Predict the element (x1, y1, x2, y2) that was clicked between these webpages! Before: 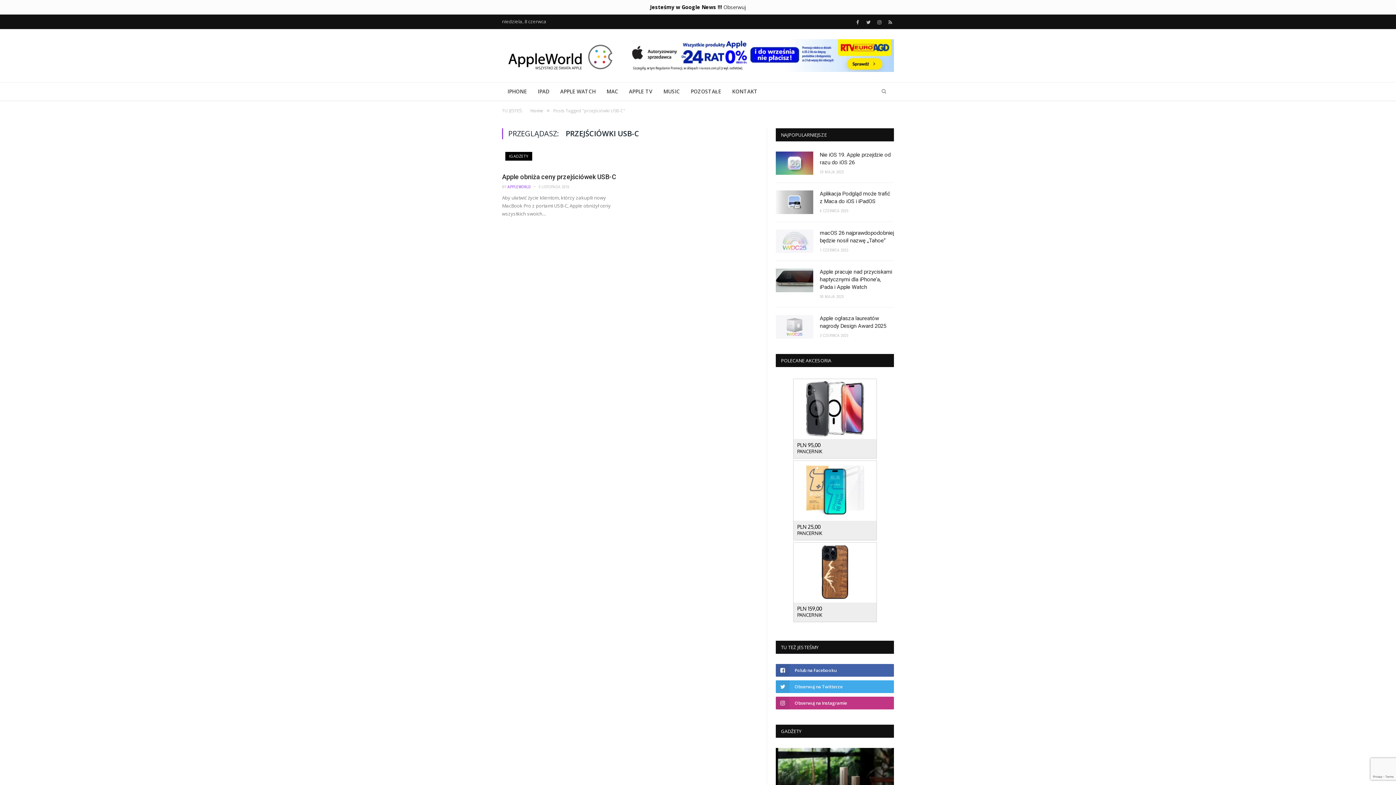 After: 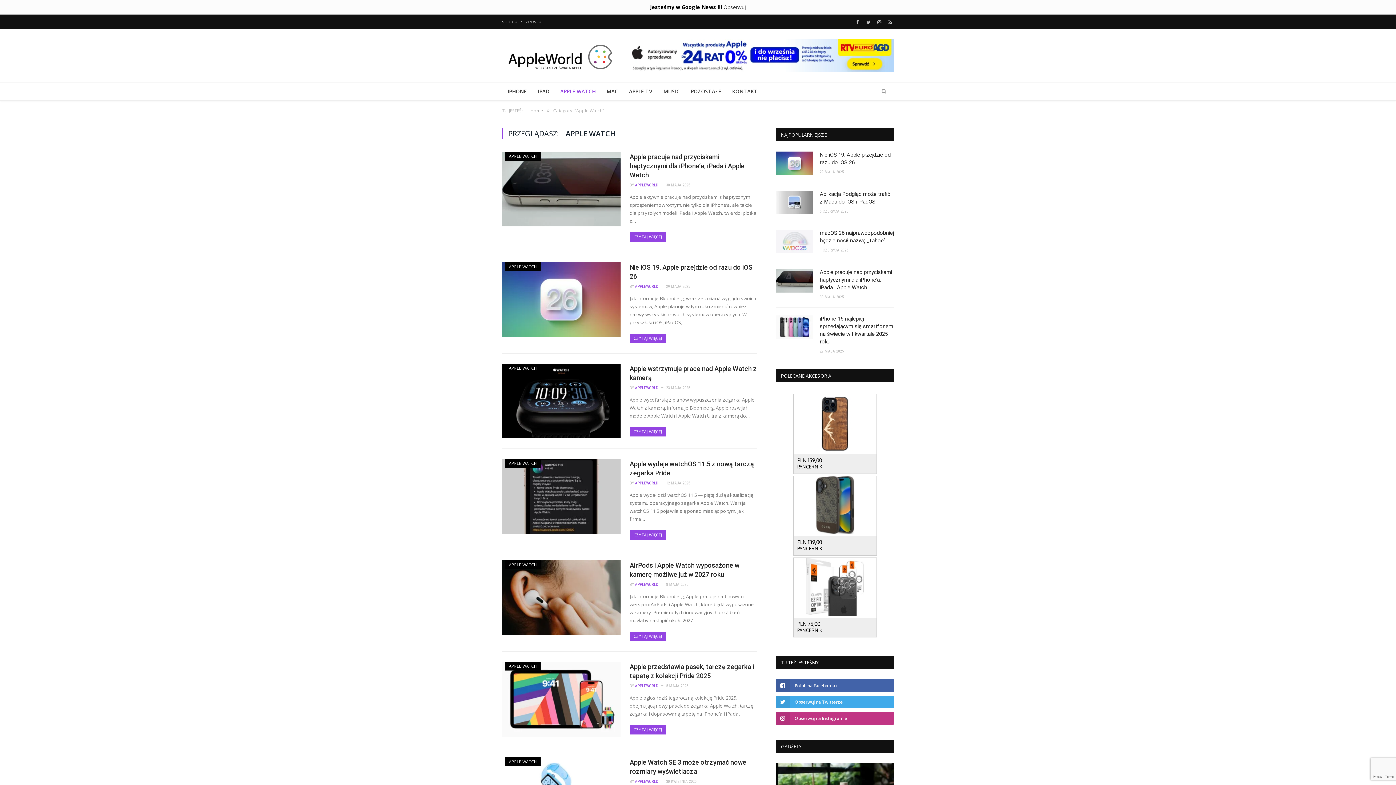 Action: bbox: (554, 82, 601, 100) label: APPLE WATCH